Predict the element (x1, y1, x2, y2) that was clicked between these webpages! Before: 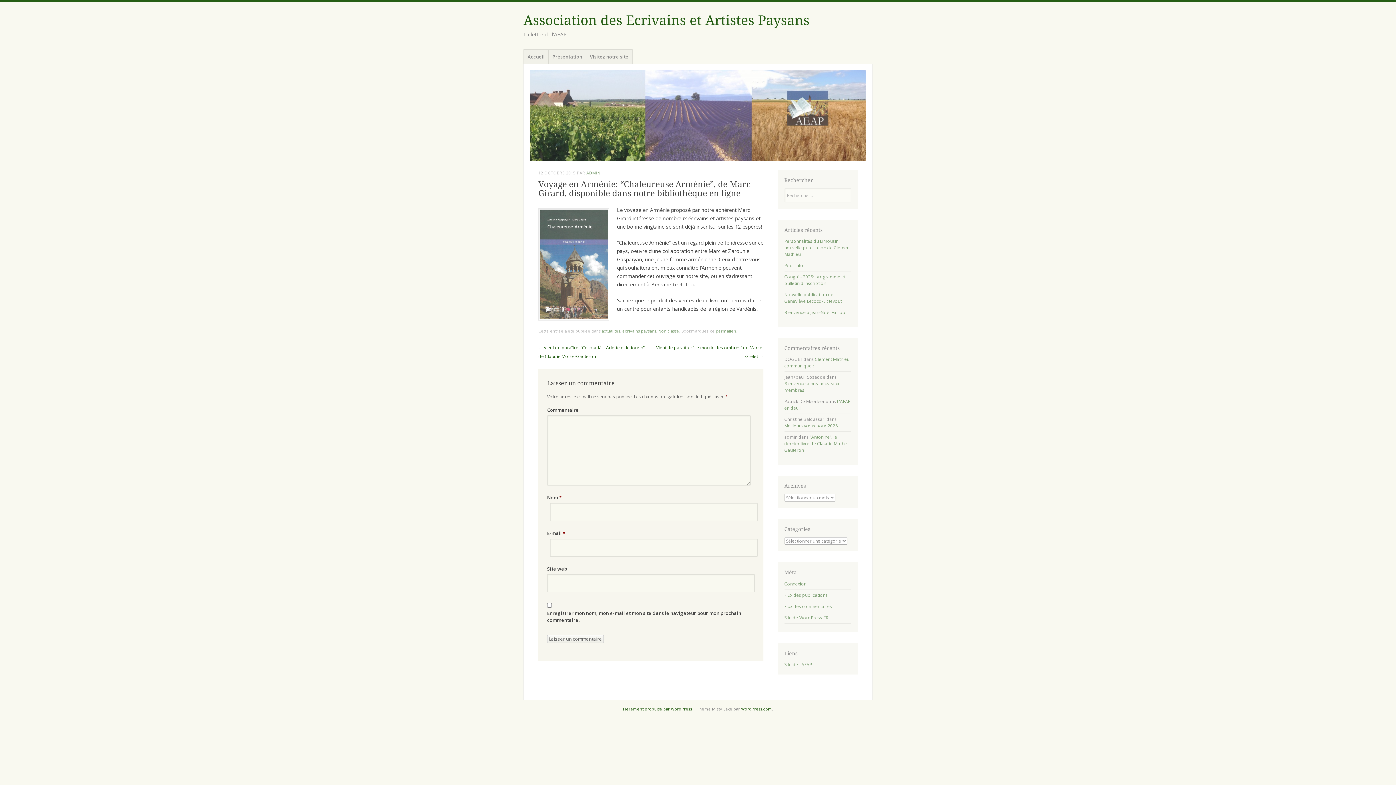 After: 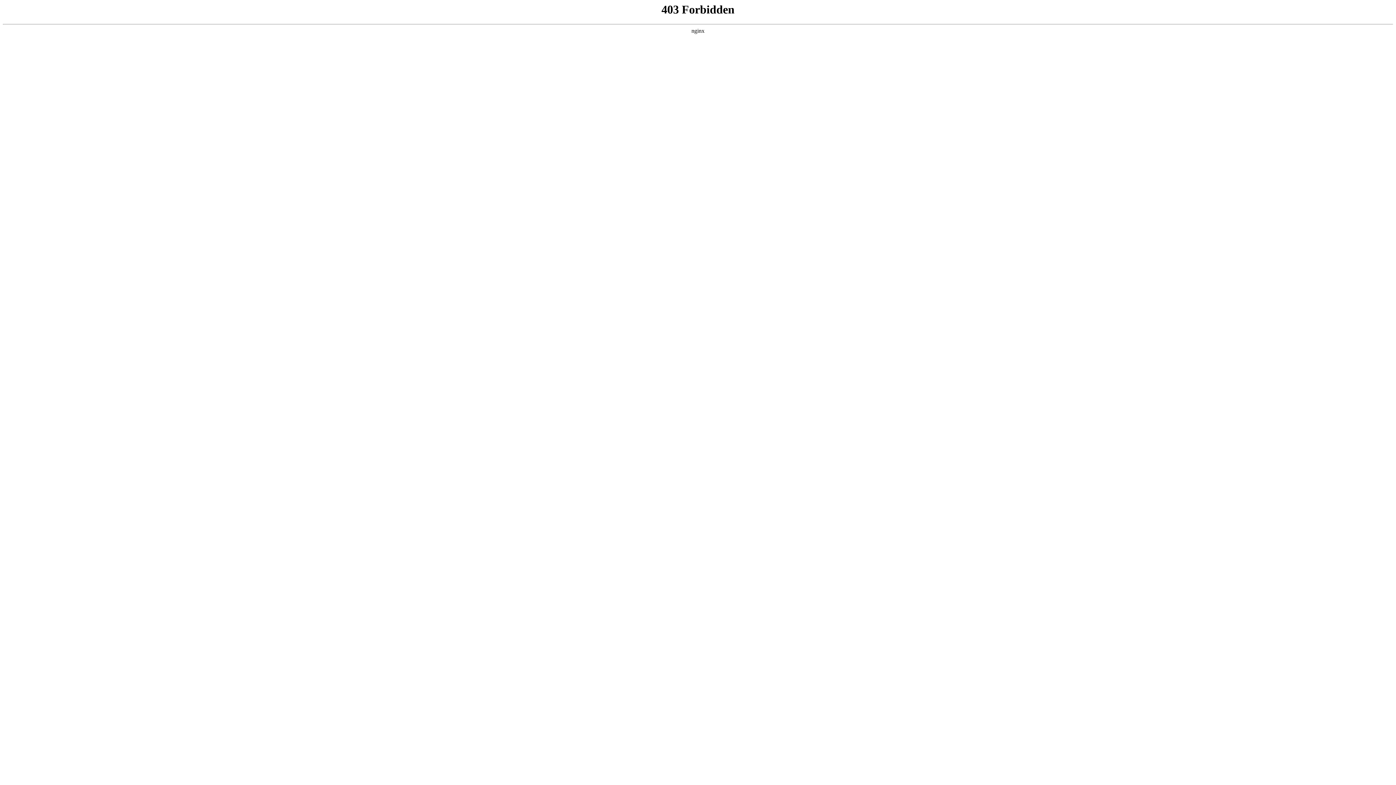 Action: bbox: (623, 706, 692, 712) label: Fièrement propulsé par WordPress